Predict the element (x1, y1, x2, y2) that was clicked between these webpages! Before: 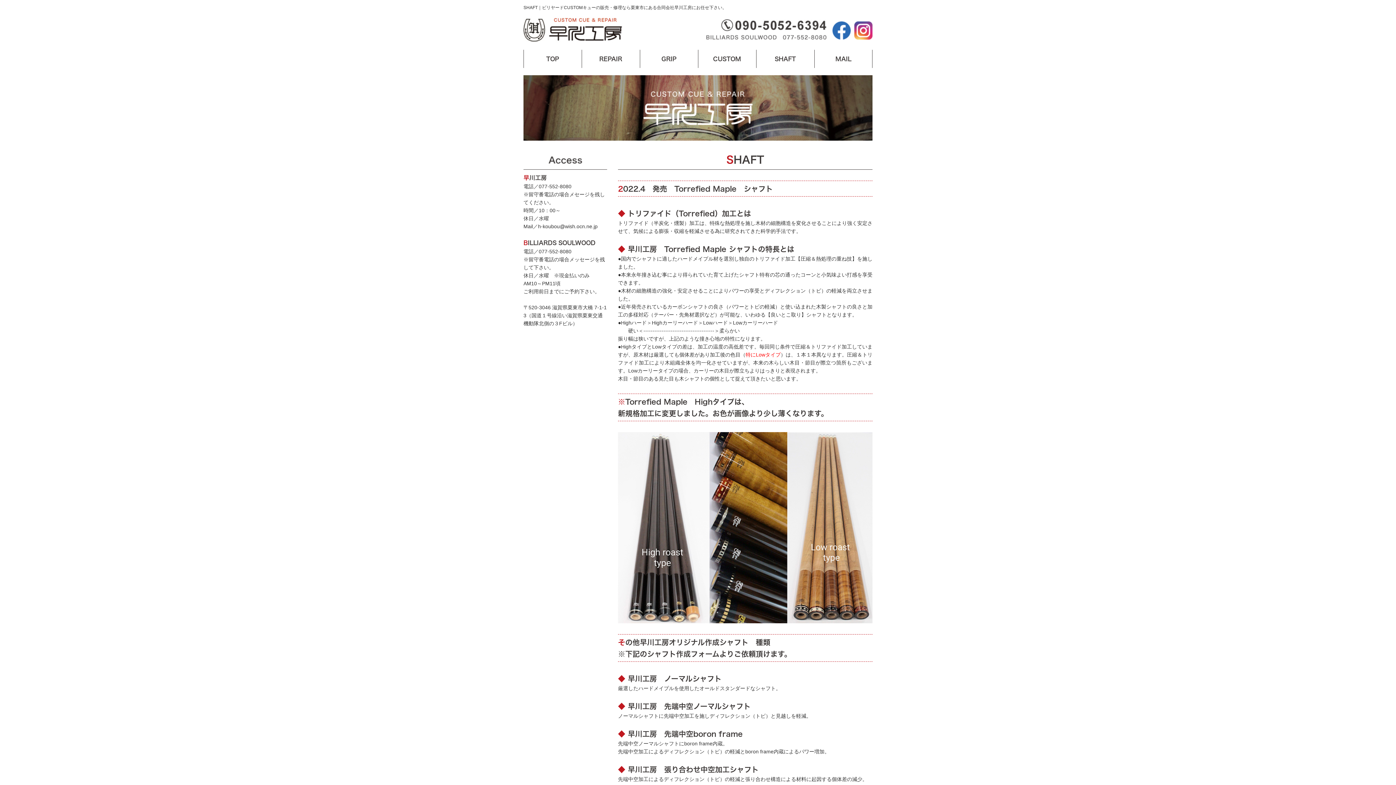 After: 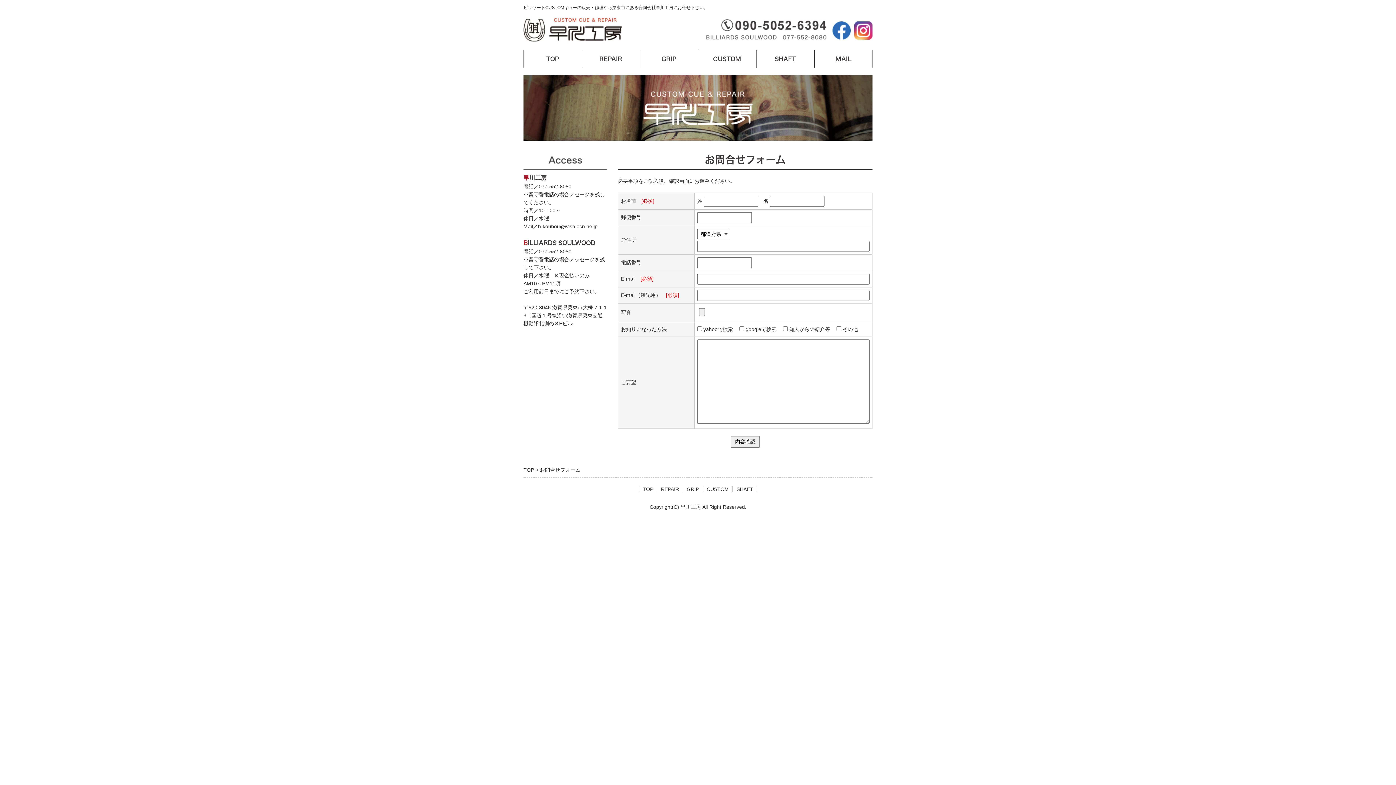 Action: bbox: (814, 49, 872, 68) label: MAIL